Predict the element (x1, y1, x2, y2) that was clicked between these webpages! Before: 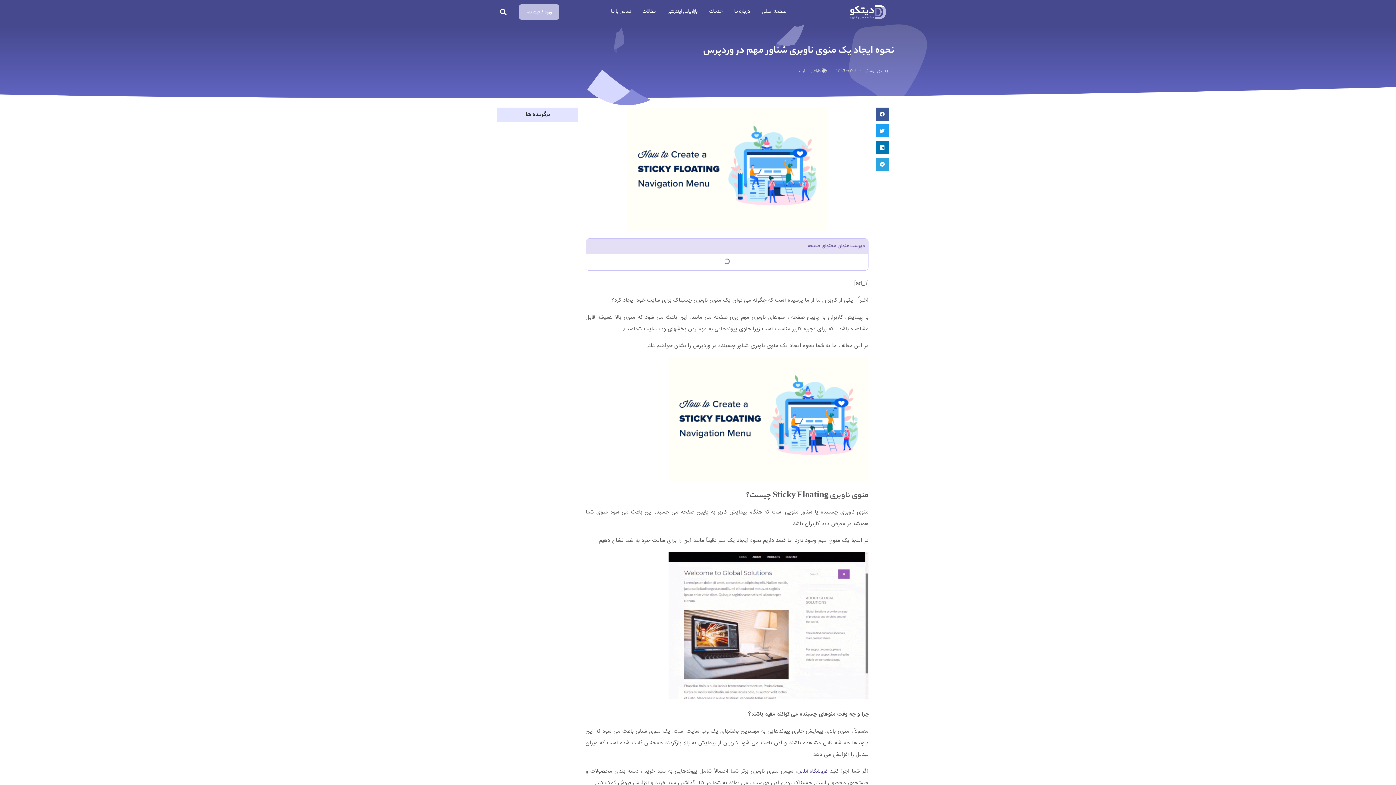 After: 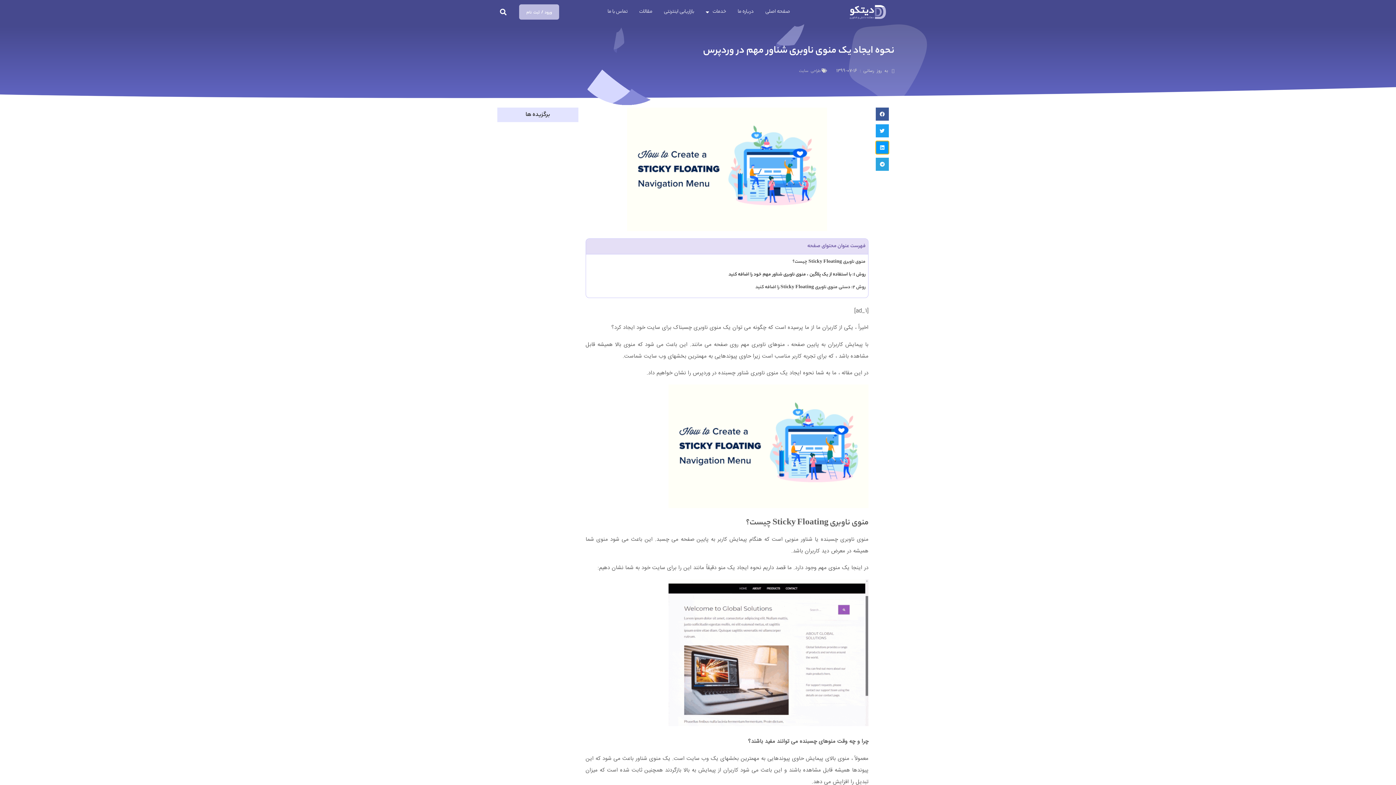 Action: label: Share on linkedin bbox: (875, 141, 889, 154)